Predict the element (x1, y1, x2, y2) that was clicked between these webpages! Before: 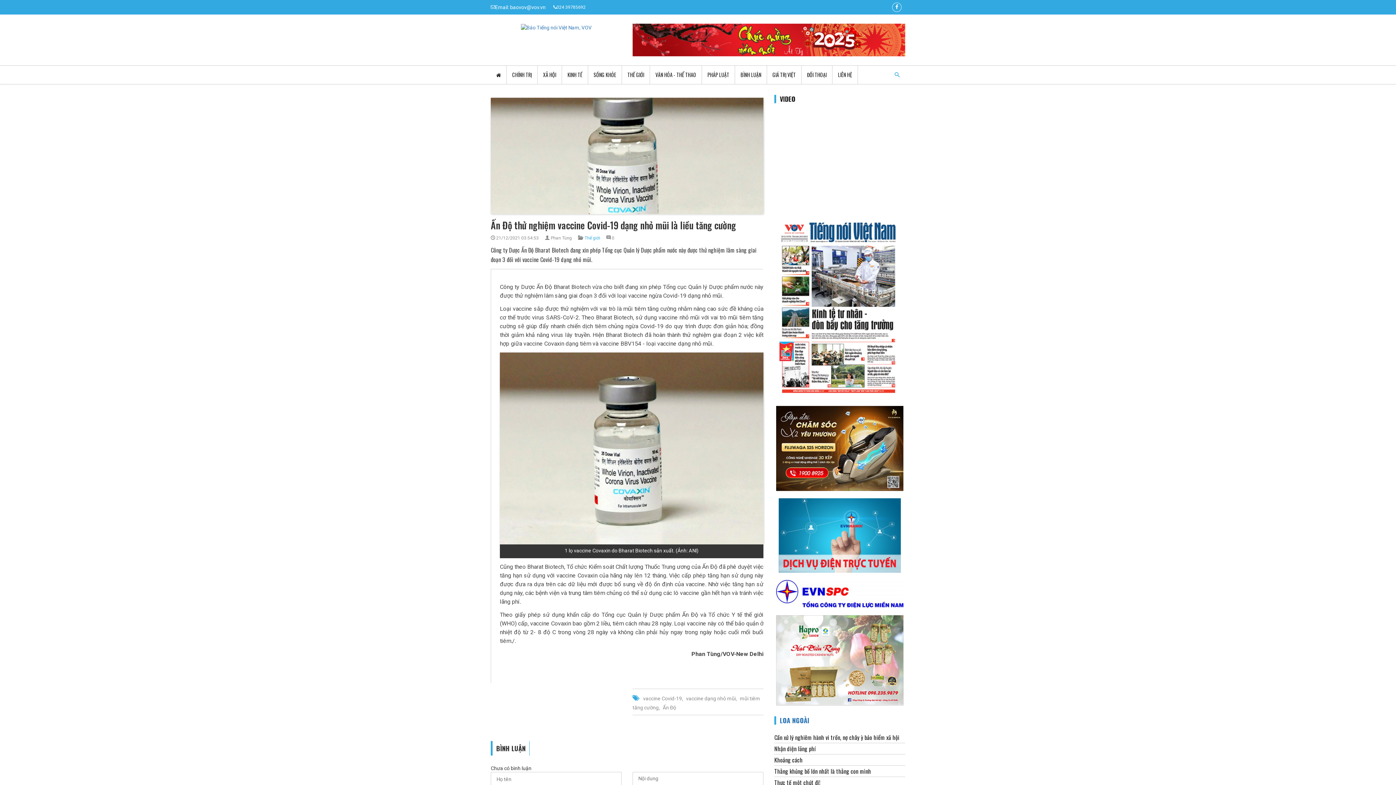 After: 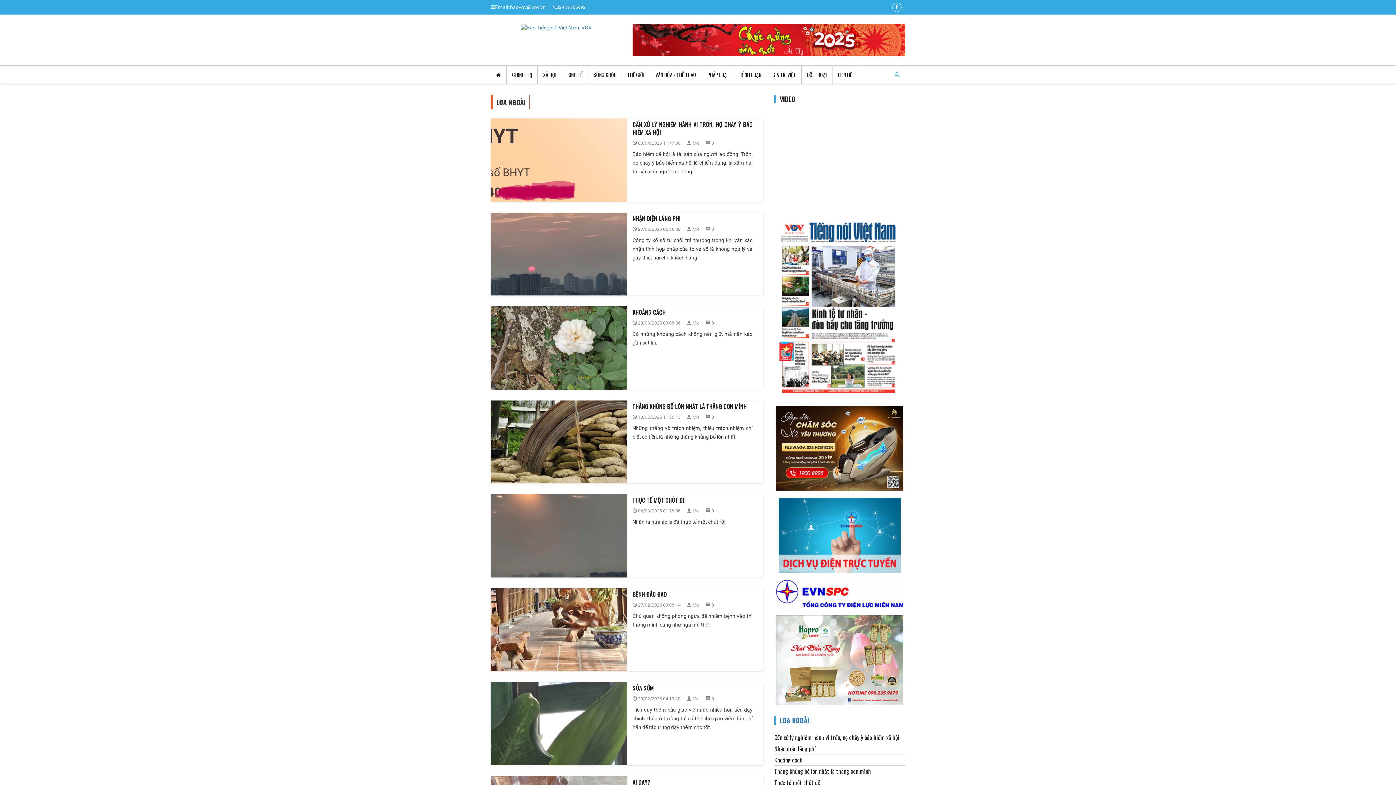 Action: label: LOA NGOÀI bbox: (780, 716, 809, 725)